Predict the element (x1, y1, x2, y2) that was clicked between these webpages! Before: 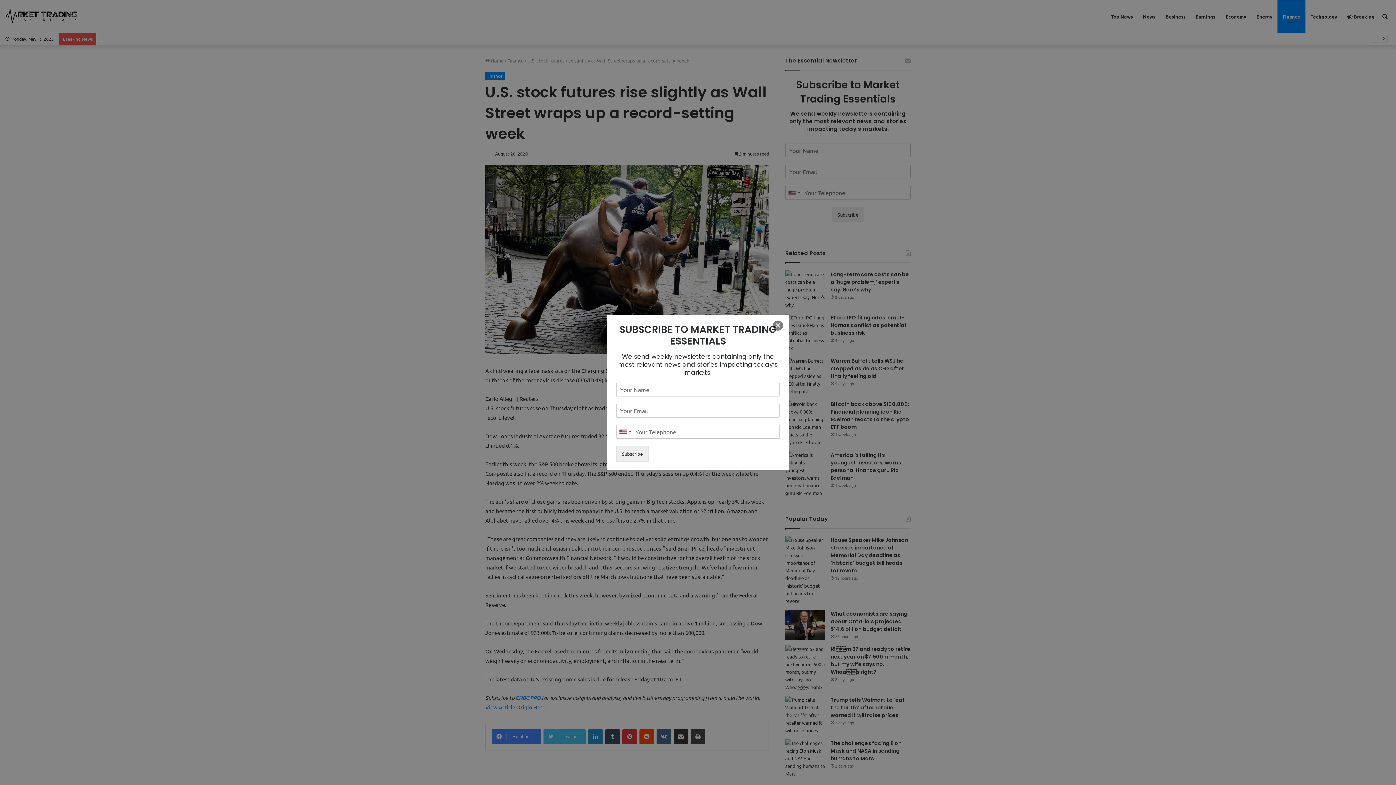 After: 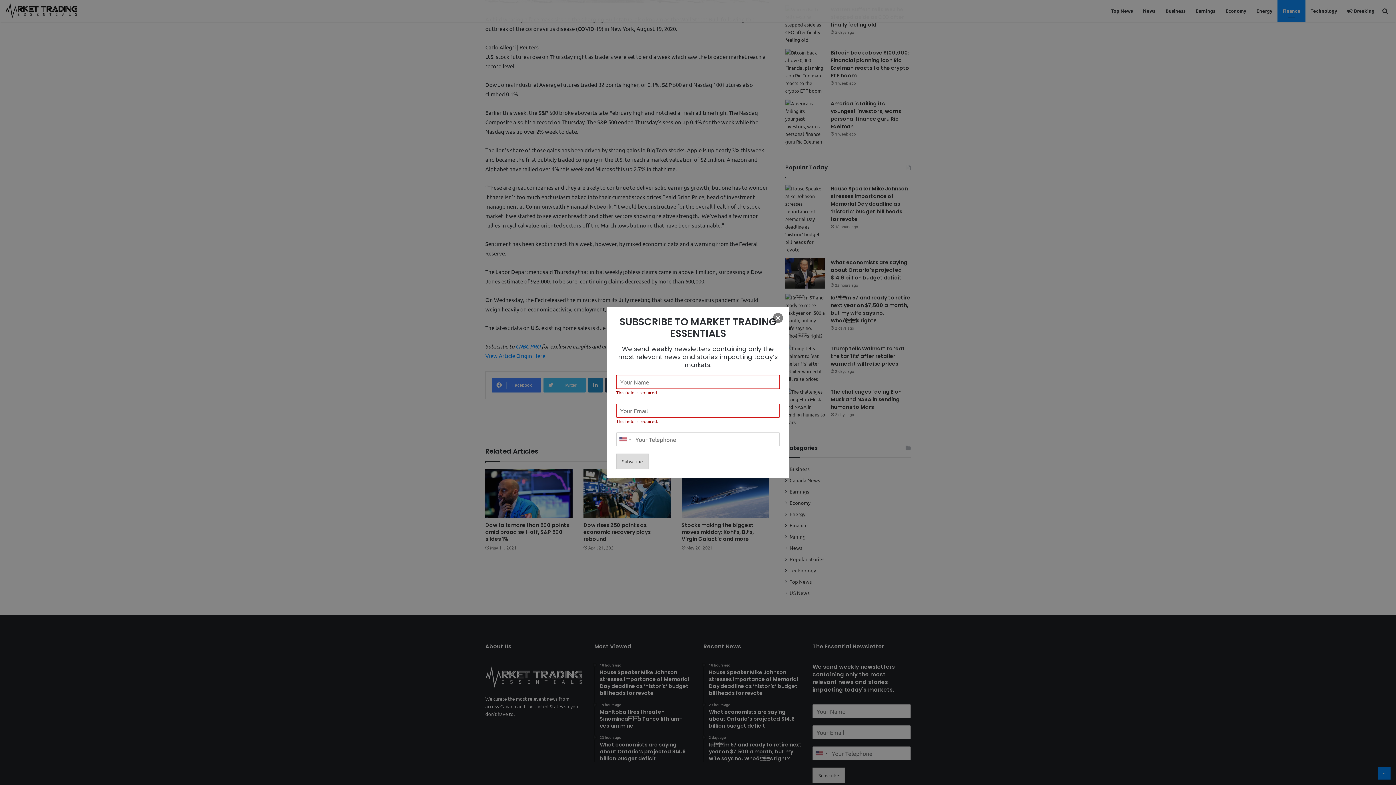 Action: label: Subscribe bbox: (616, 446, 648, 461)